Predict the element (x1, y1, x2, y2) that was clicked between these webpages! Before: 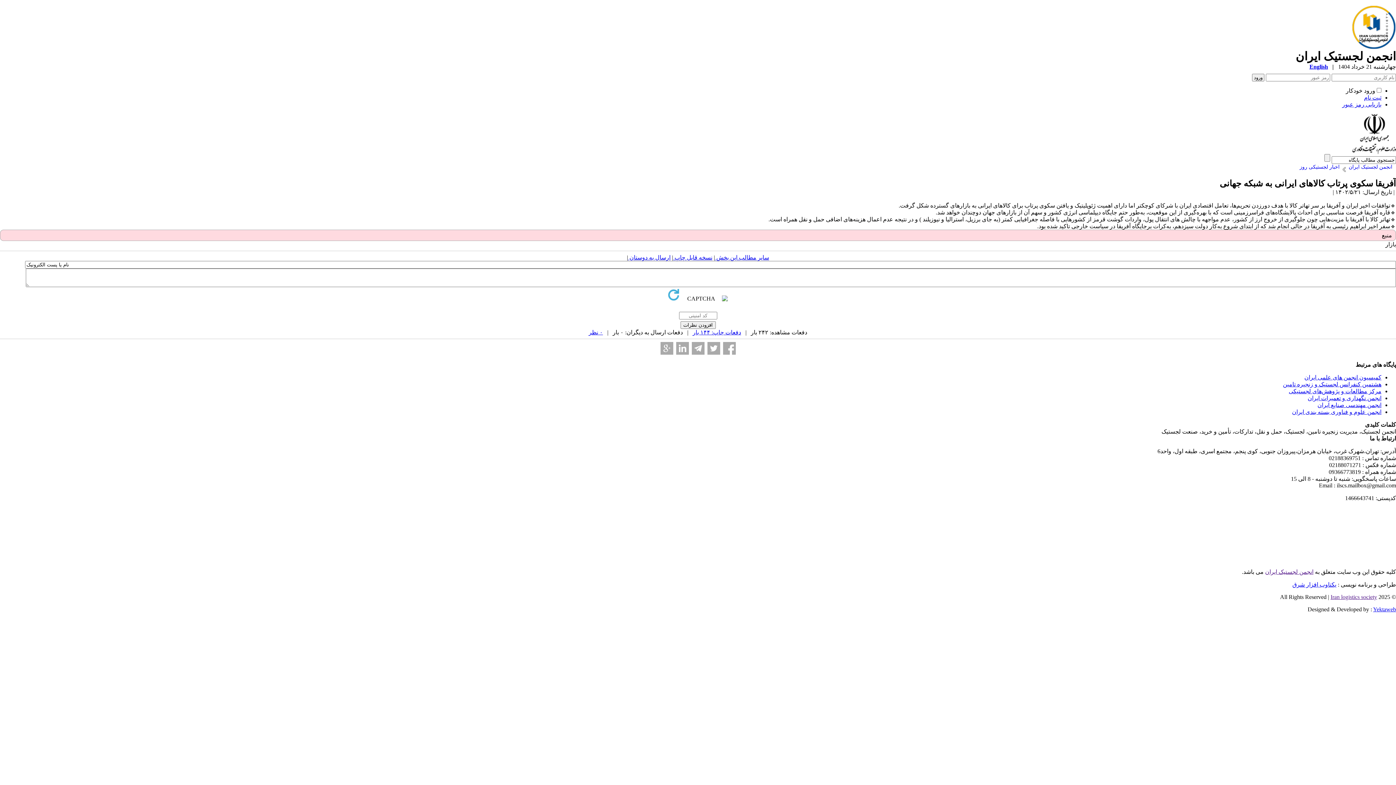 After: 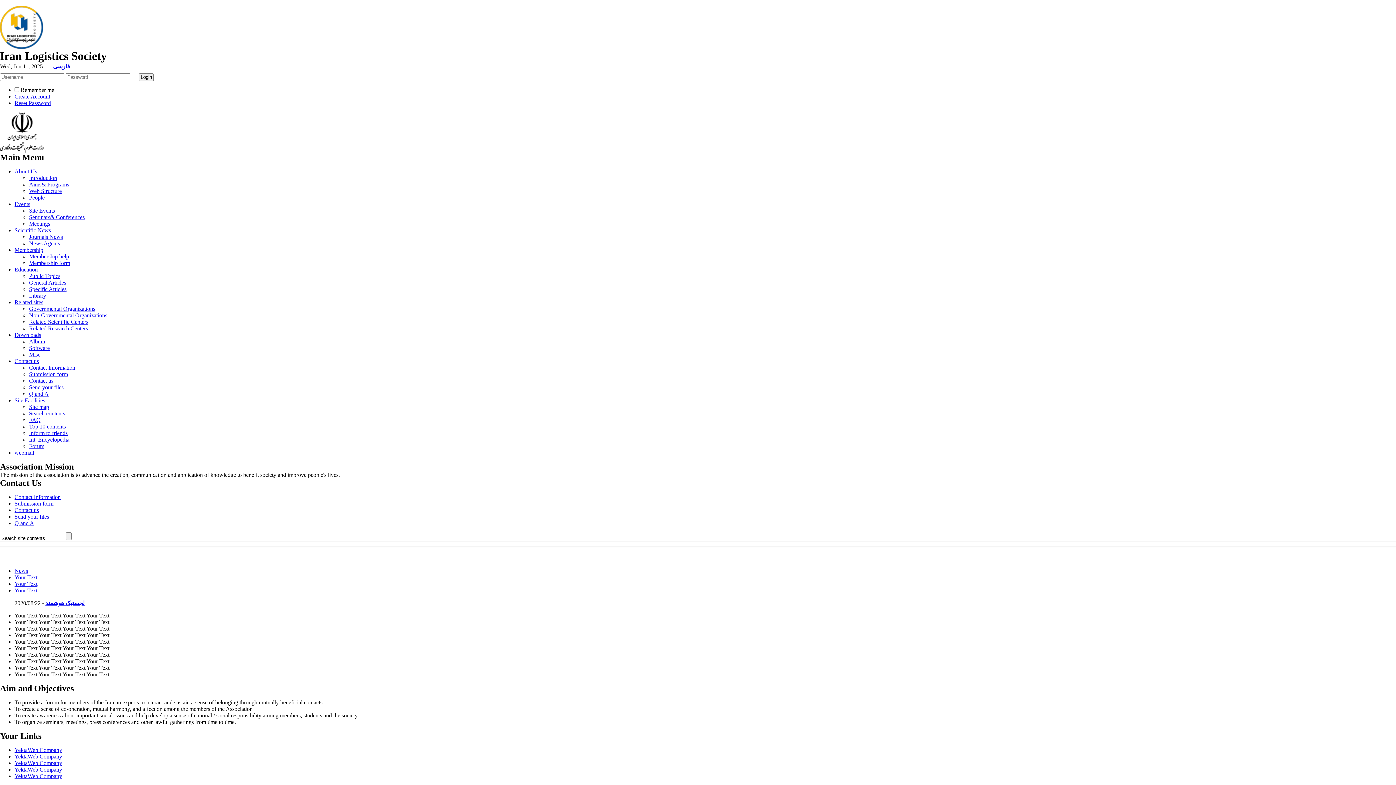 Action: bbox: (1309, 63, 1328, 69) label: English